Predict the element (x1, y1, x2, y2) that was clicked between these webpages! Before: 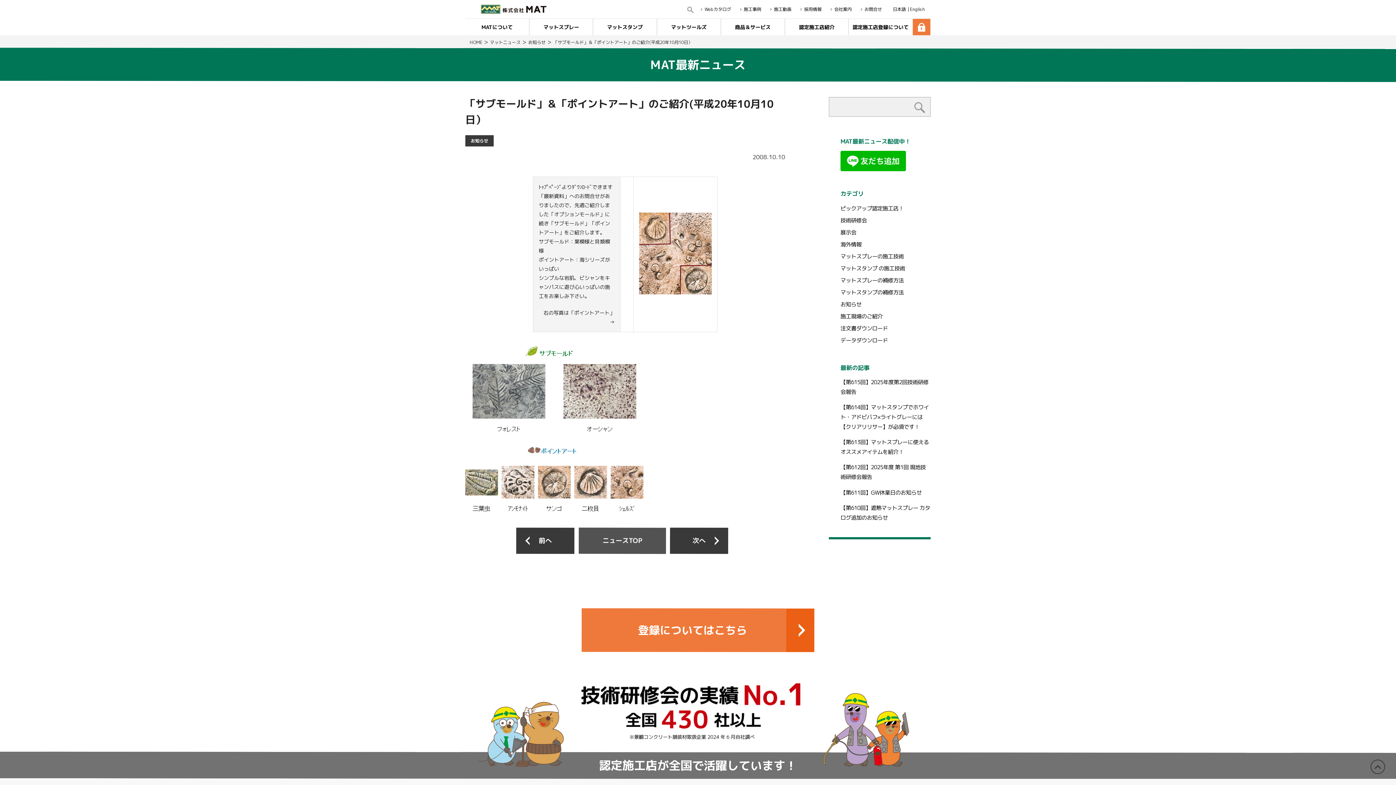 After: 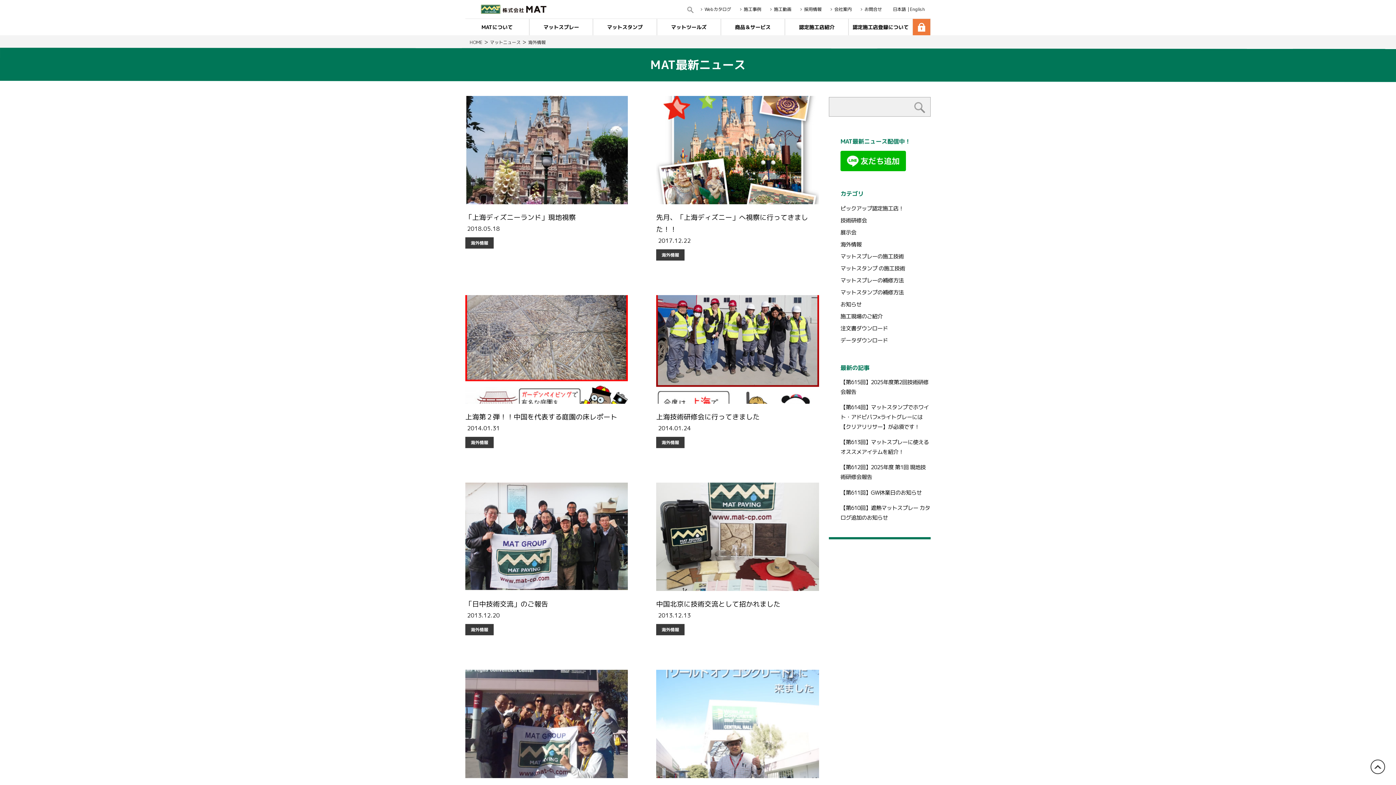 Action: label: 海外情報 bbox: (840, 239, 861, 249)